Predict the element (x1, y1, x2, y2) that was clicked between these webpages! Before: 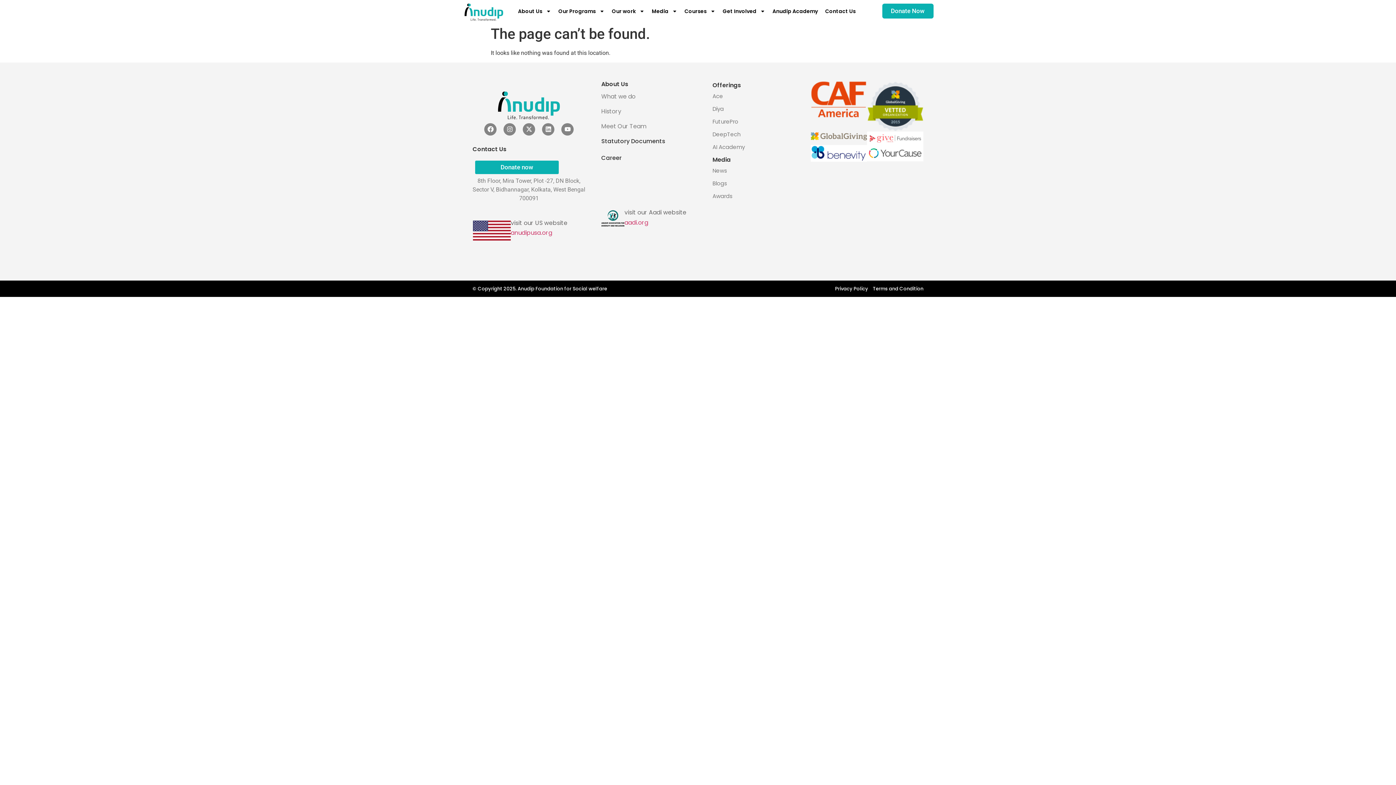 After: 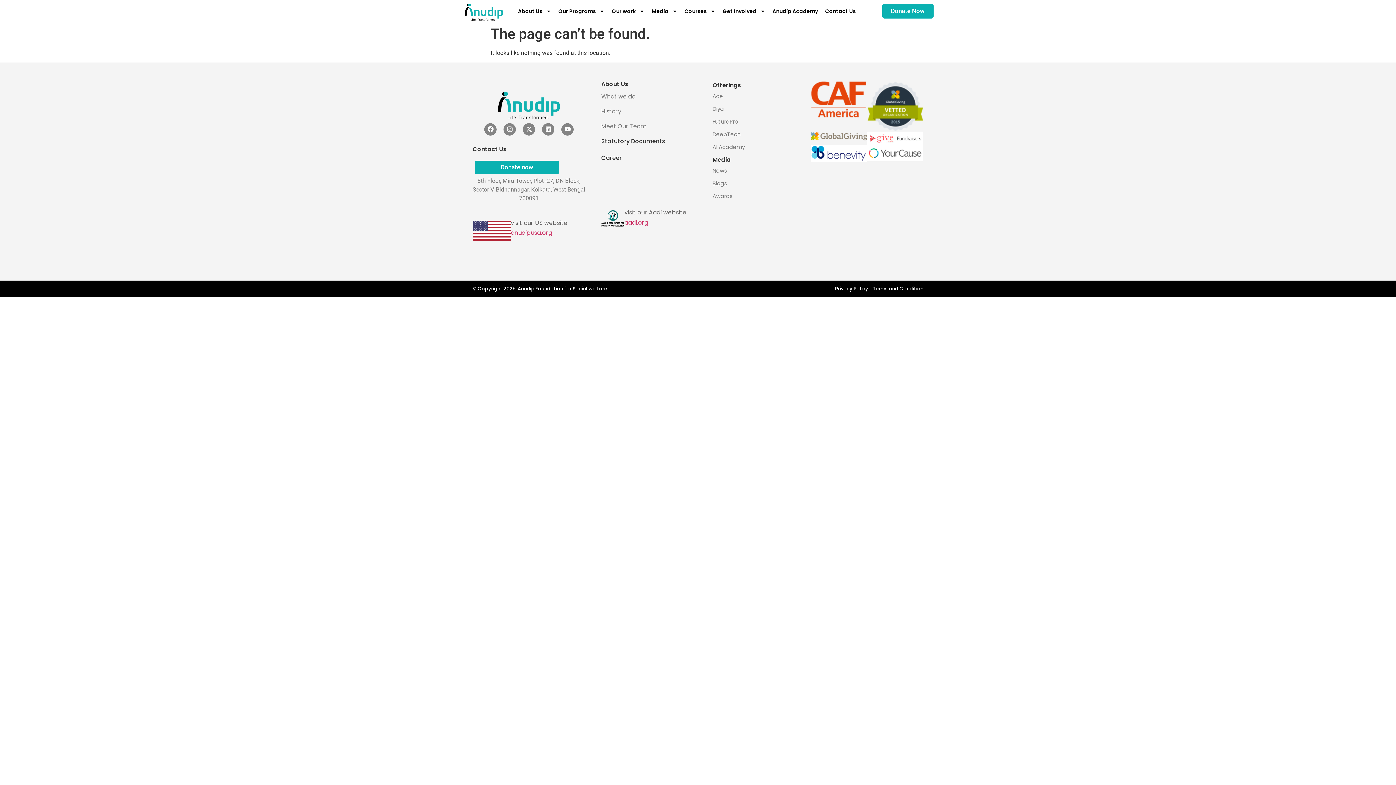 Action: label: Diya bbox: (712, 105, 724, 112)